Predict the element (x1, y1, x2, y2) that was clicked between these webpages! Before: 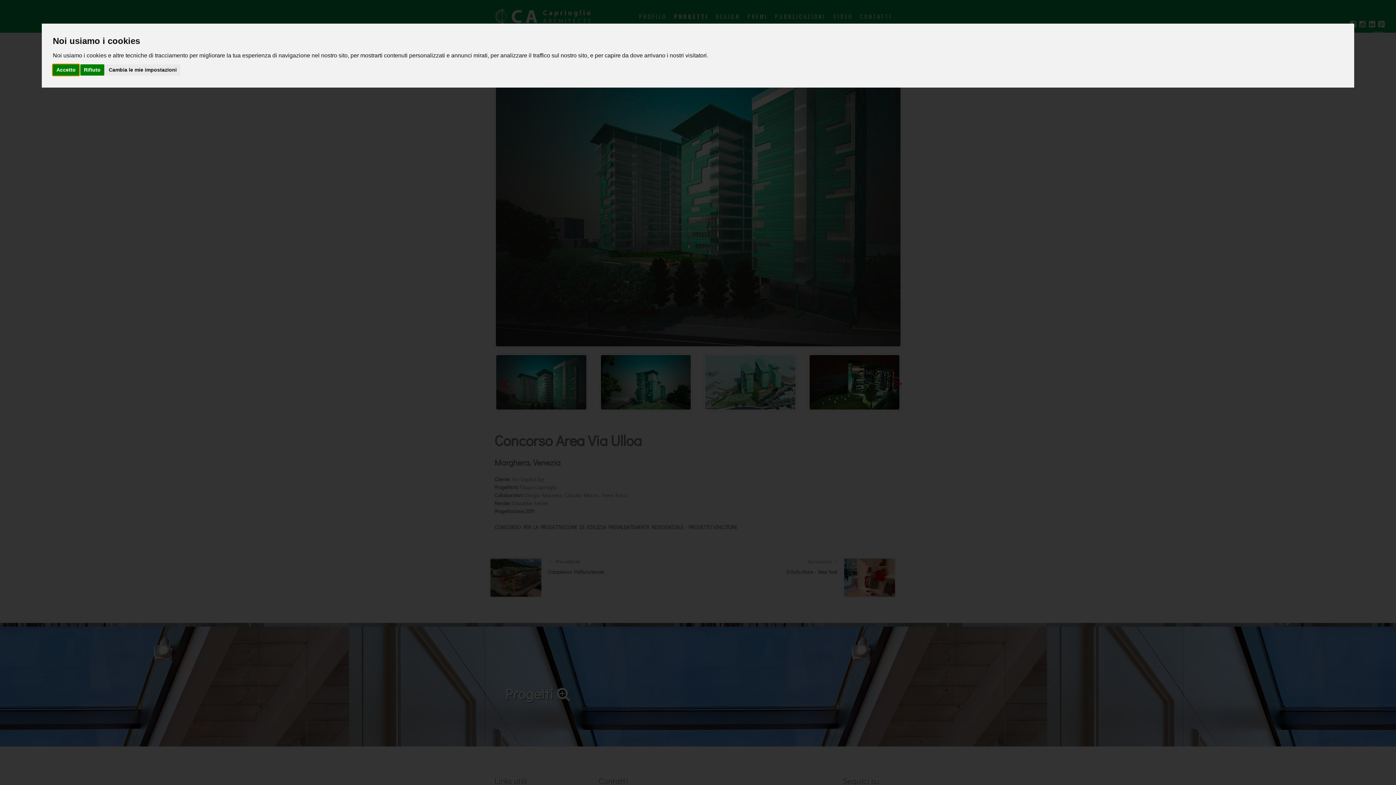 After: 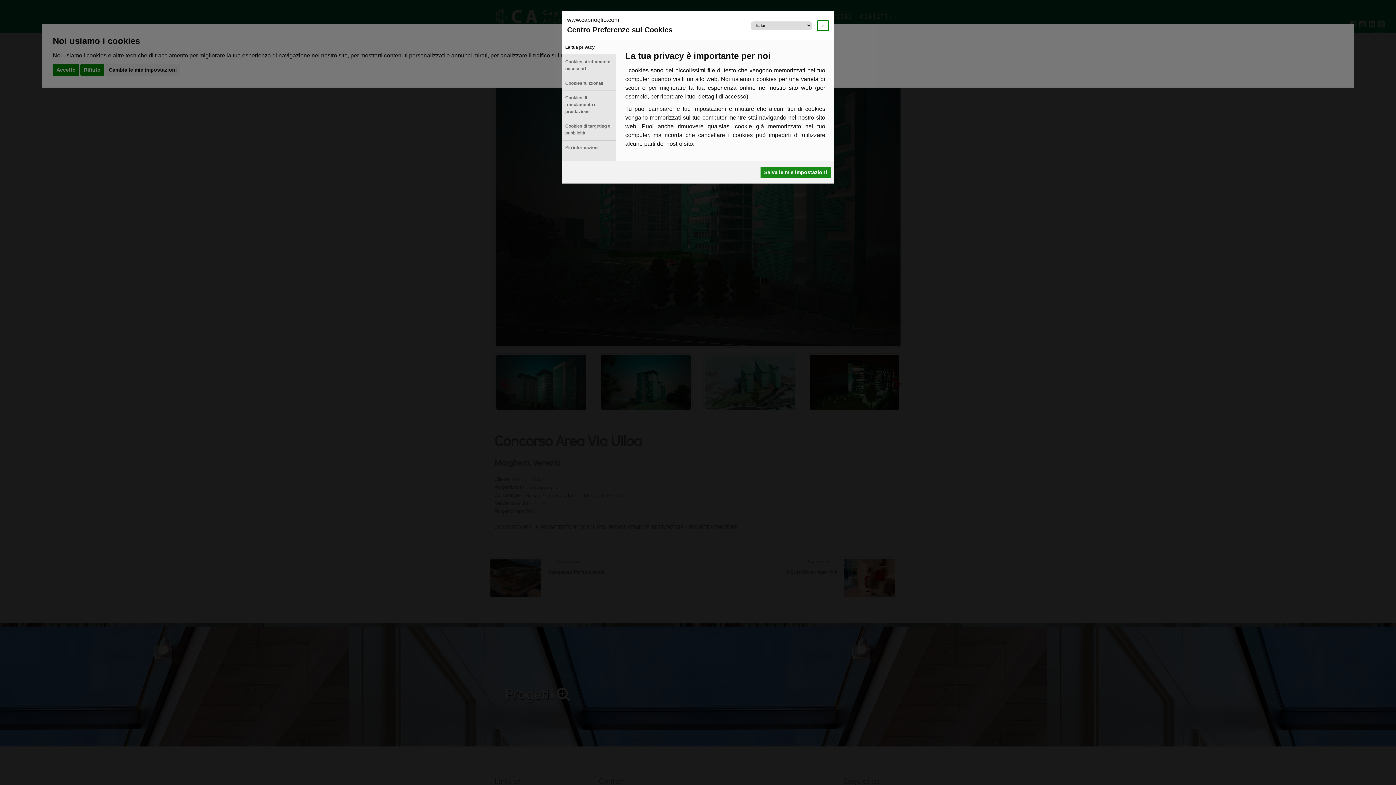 Action: label: Cambia le mie impostazioni bbox: (105, 64, 180, 75)